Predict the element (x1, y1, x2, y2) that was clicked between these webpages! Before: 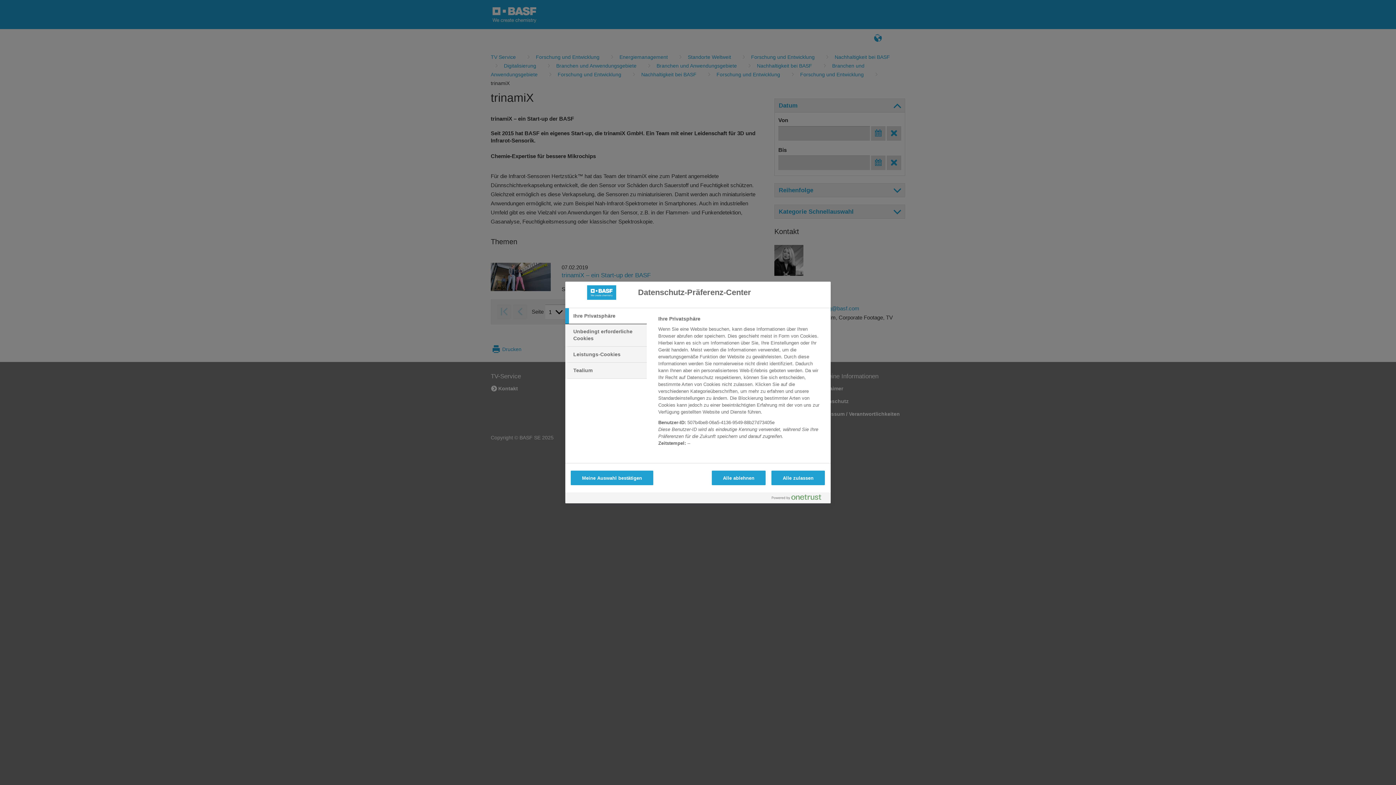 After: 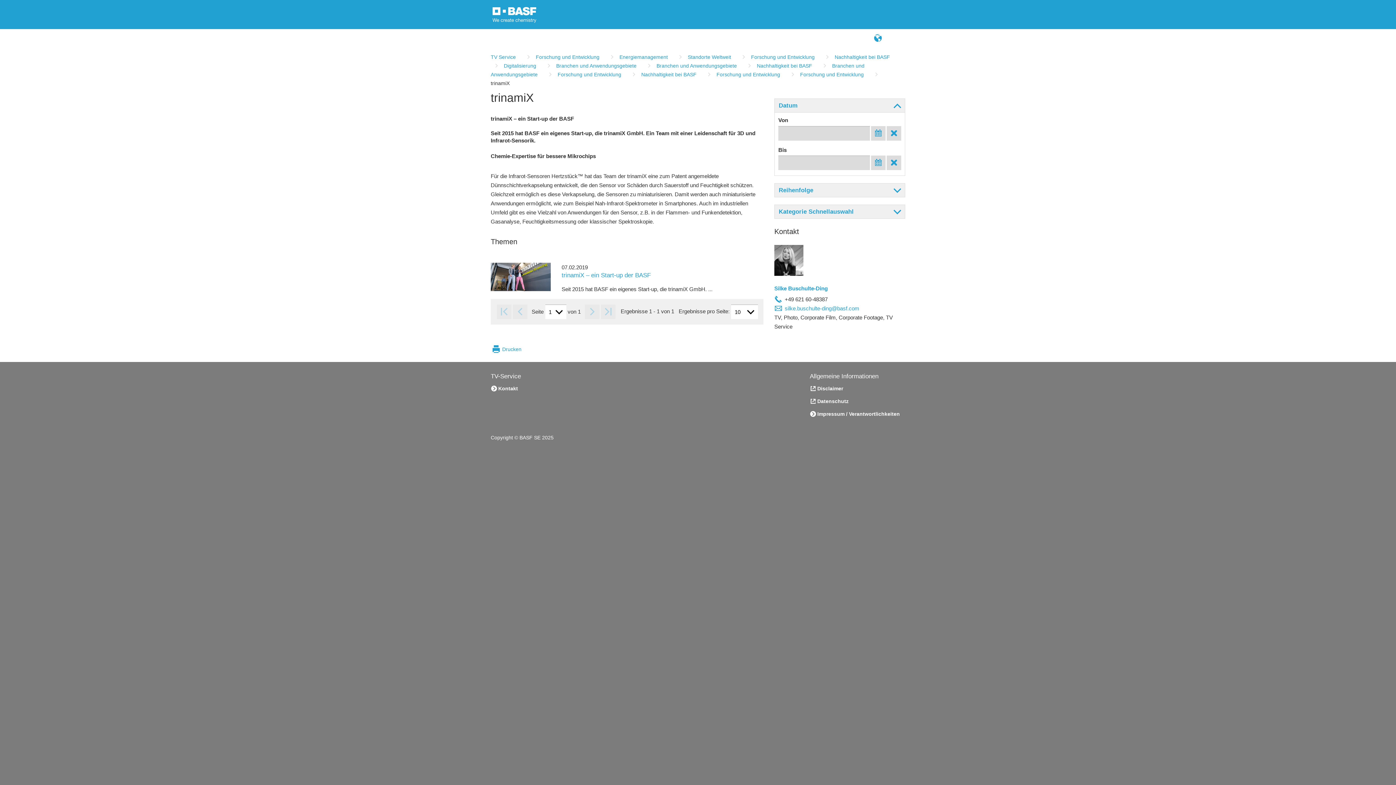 Action: bbox: (570, 470, 653, 485) label: Meine Auswahl bestätigen